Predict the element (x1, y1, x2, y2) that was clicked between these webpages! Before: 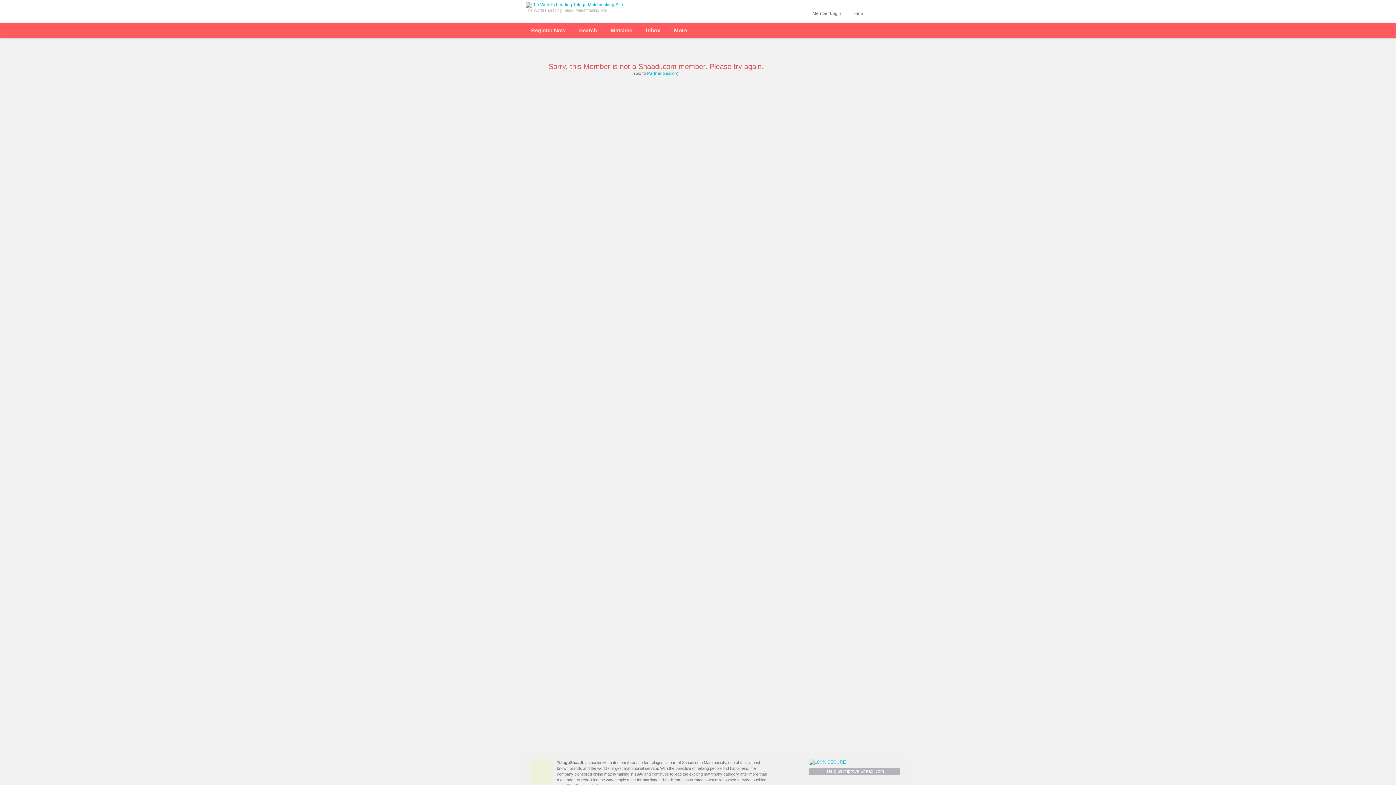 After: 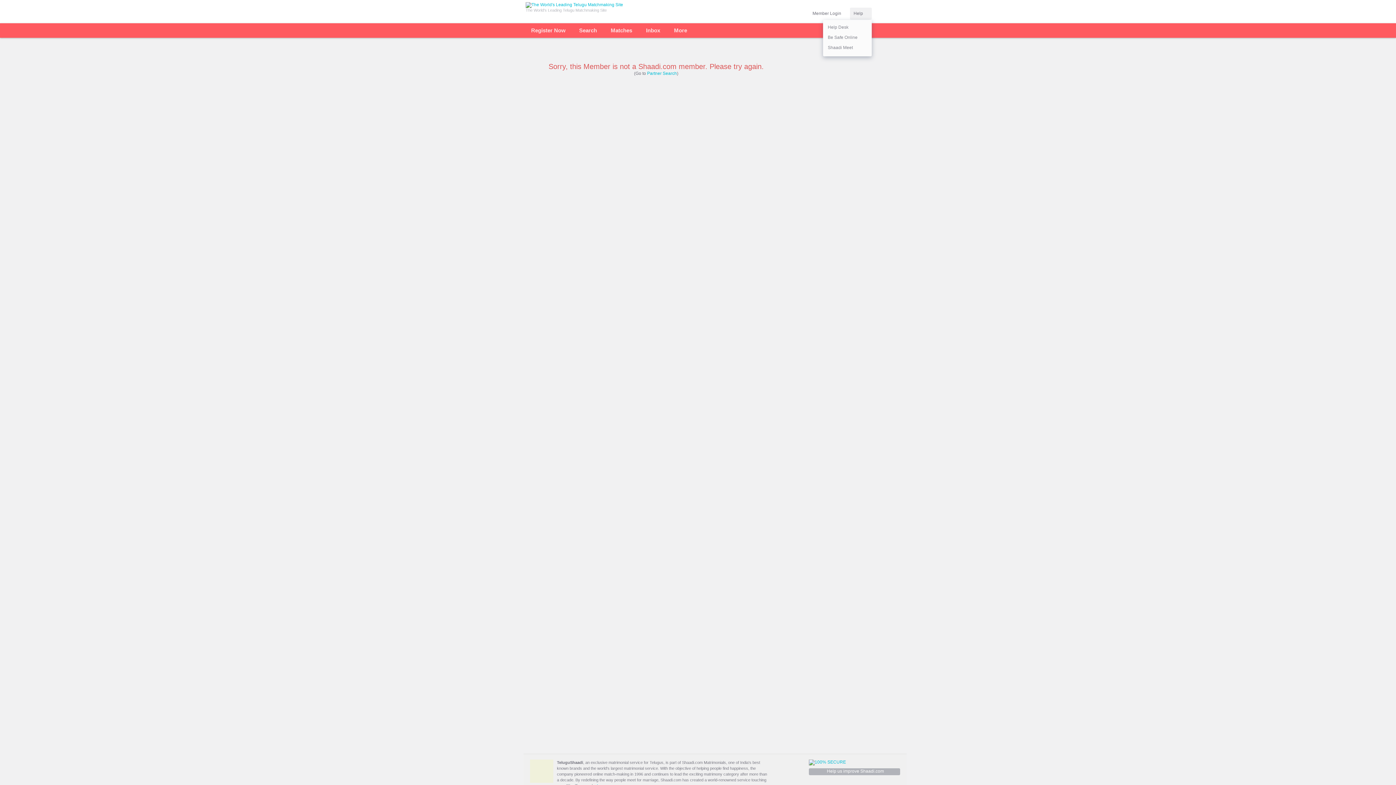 Action: label: Help bbox: (853, 10, 863, 16)